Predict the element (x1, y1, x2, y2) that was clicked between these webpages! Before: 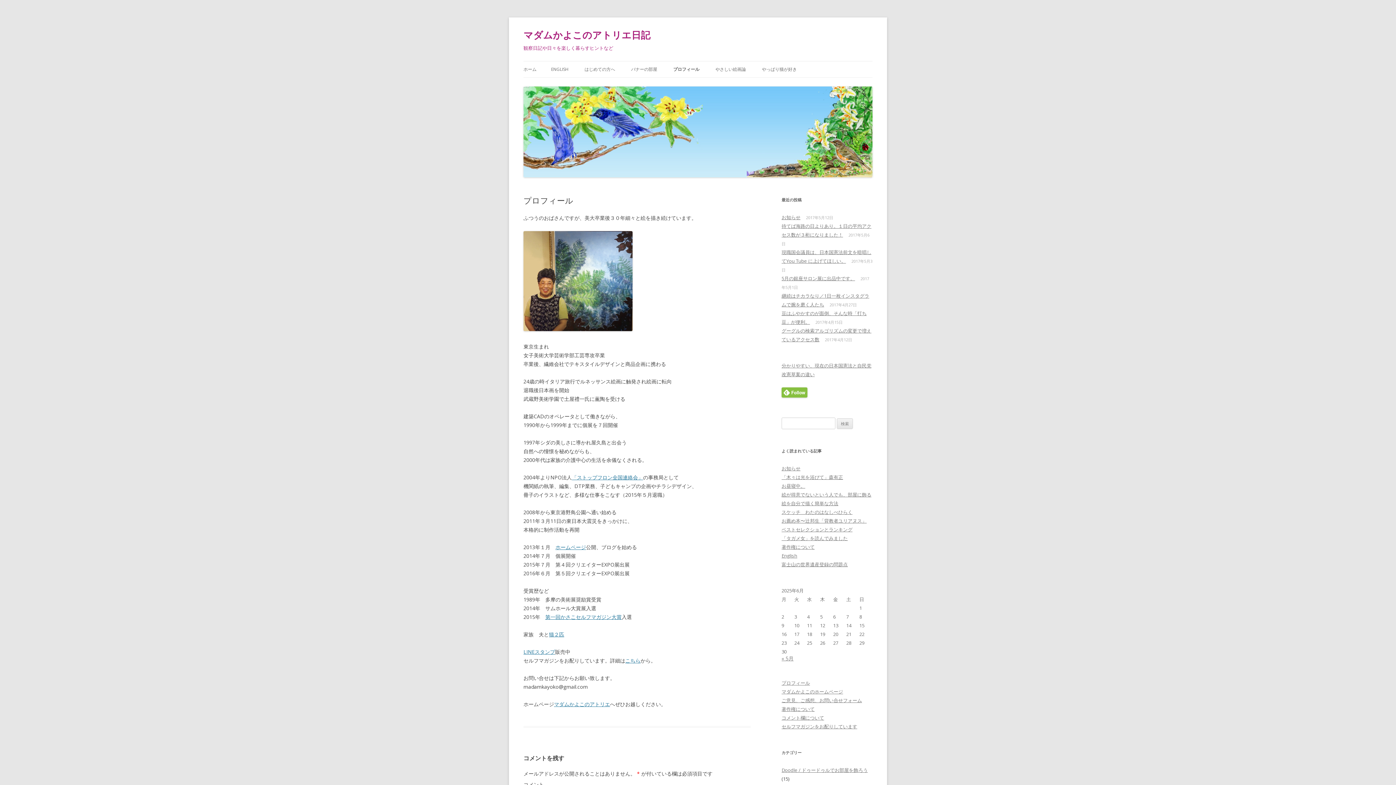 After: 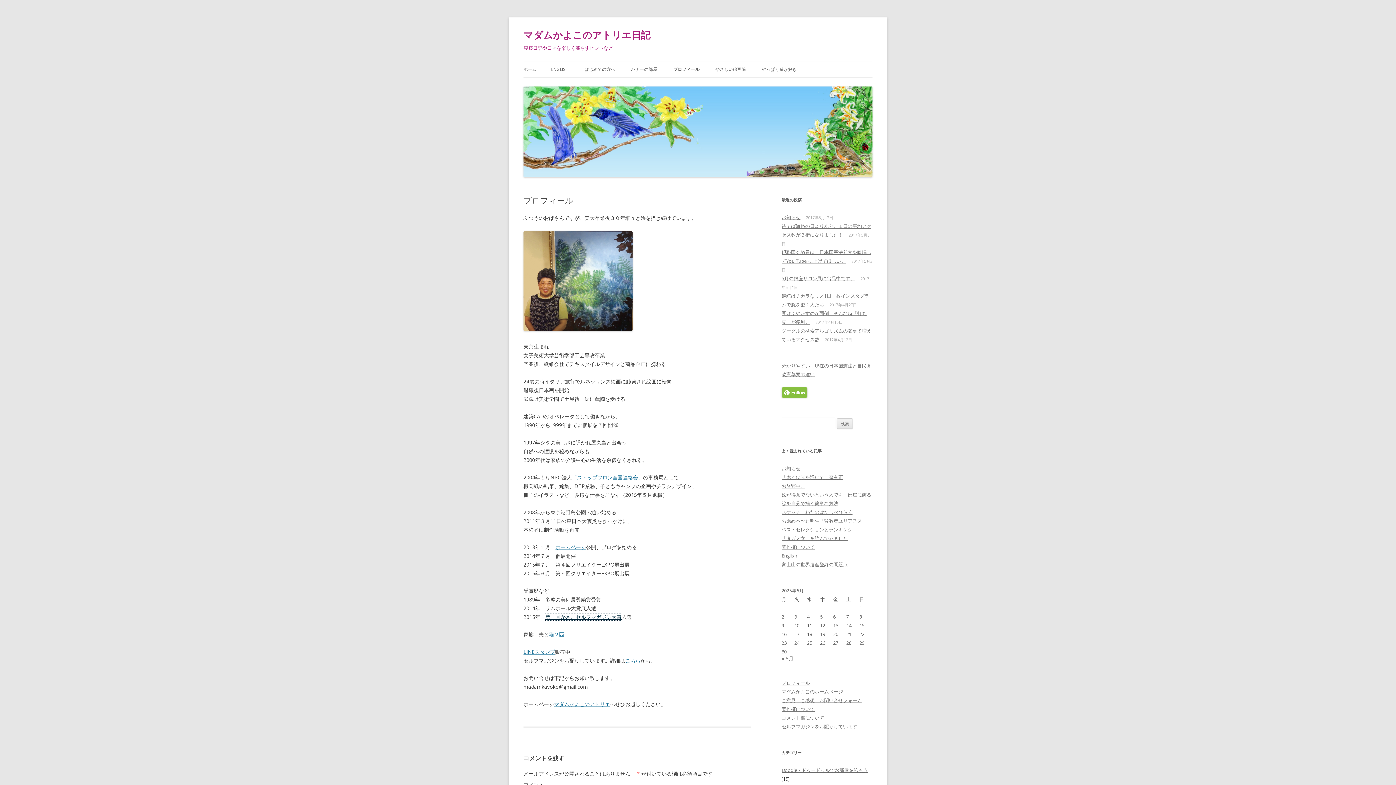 Action: bbox: (545, 613, 621, 620) label: 第一回かさこセルフマガジン大賞